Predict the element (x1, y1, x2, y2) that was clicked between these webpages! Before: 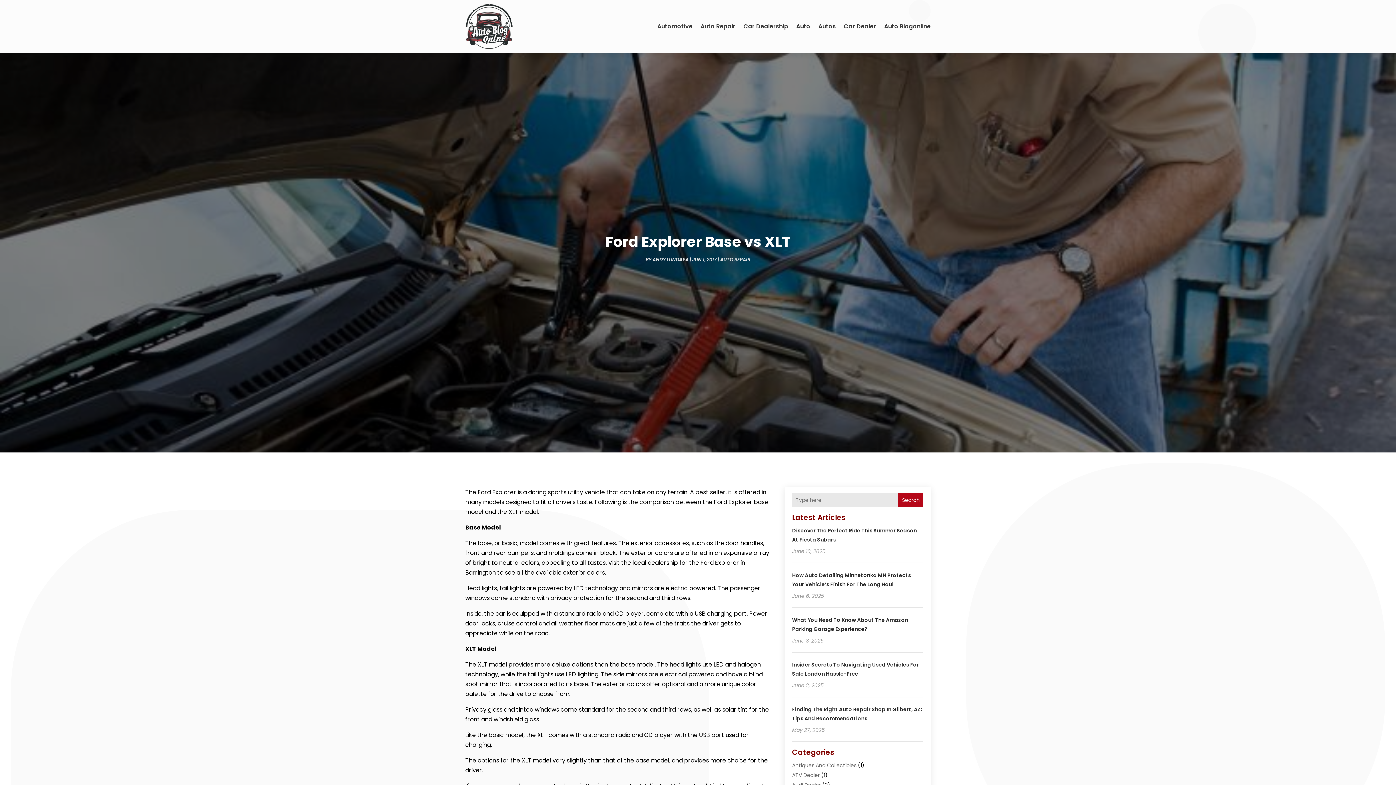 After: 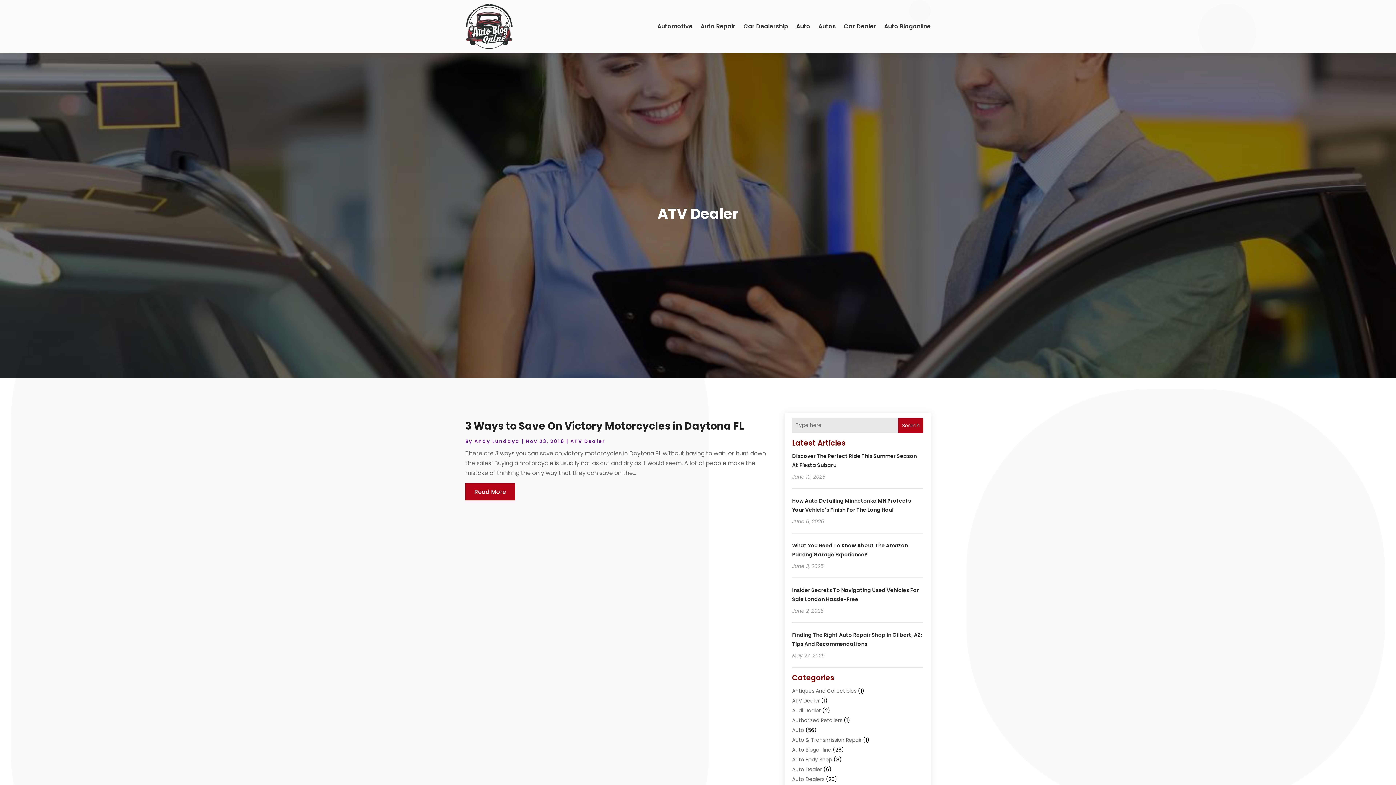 Action: bbox: (792, 772, 819, 779) label: ATV Dealer